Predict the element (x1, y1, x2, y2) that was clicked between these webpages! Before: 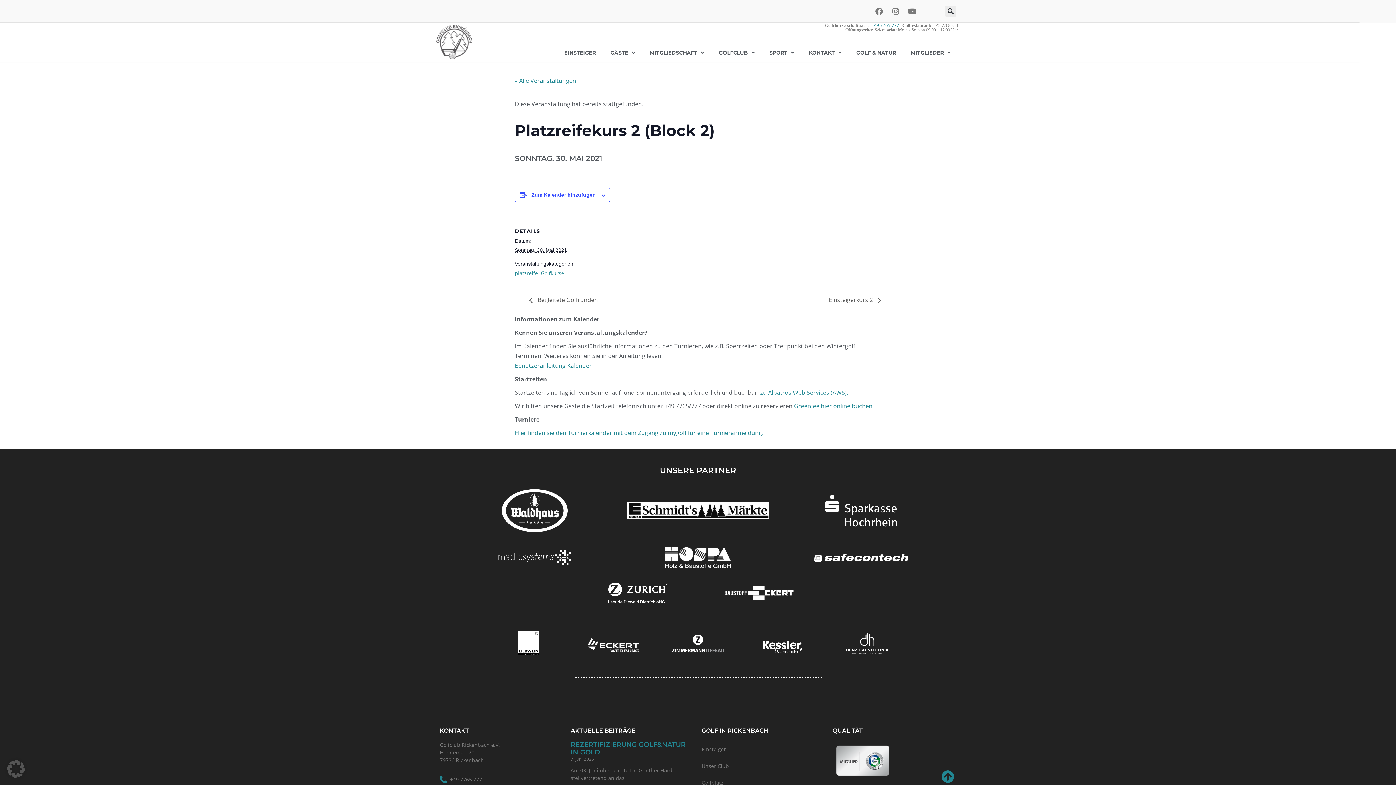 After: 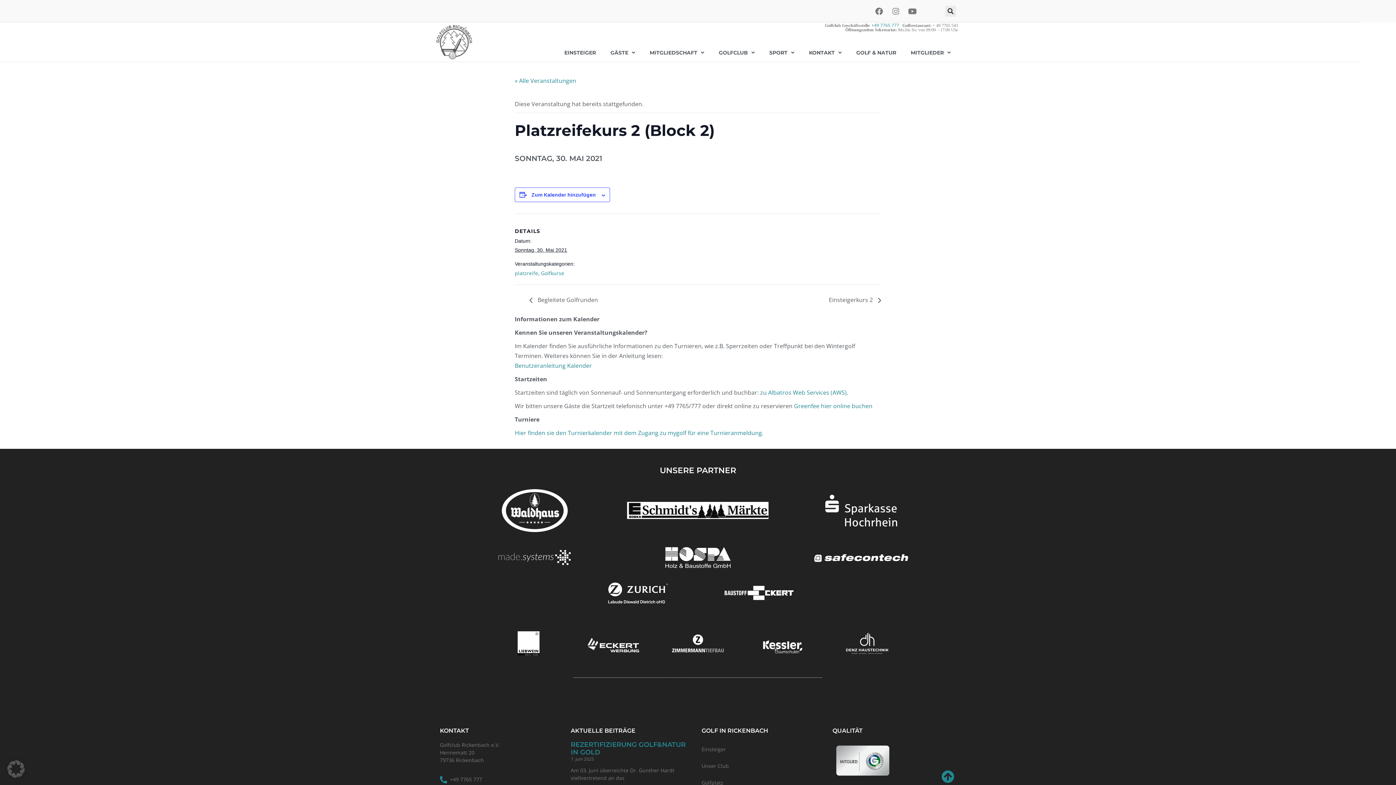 Action: label: Instagram bbox: (888, 3, 903, 18)